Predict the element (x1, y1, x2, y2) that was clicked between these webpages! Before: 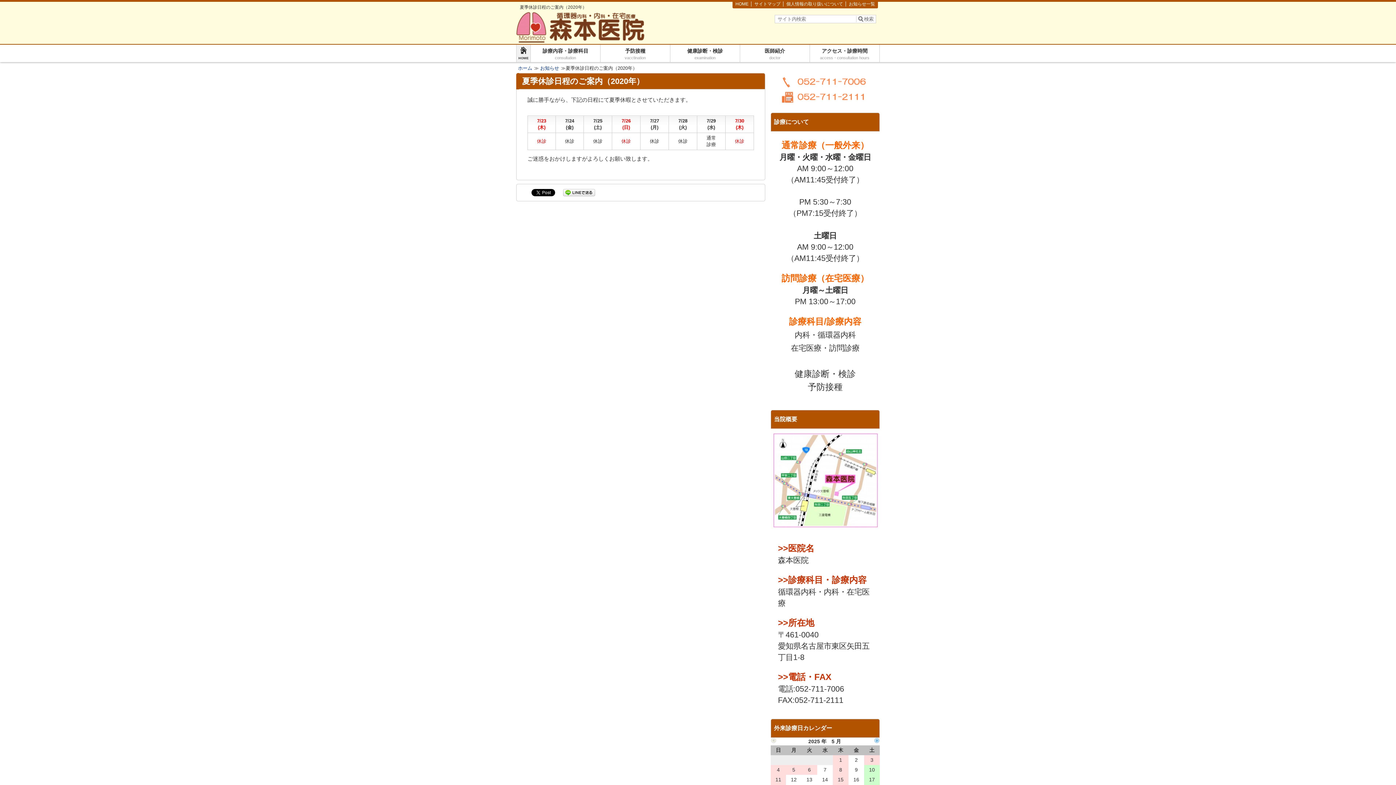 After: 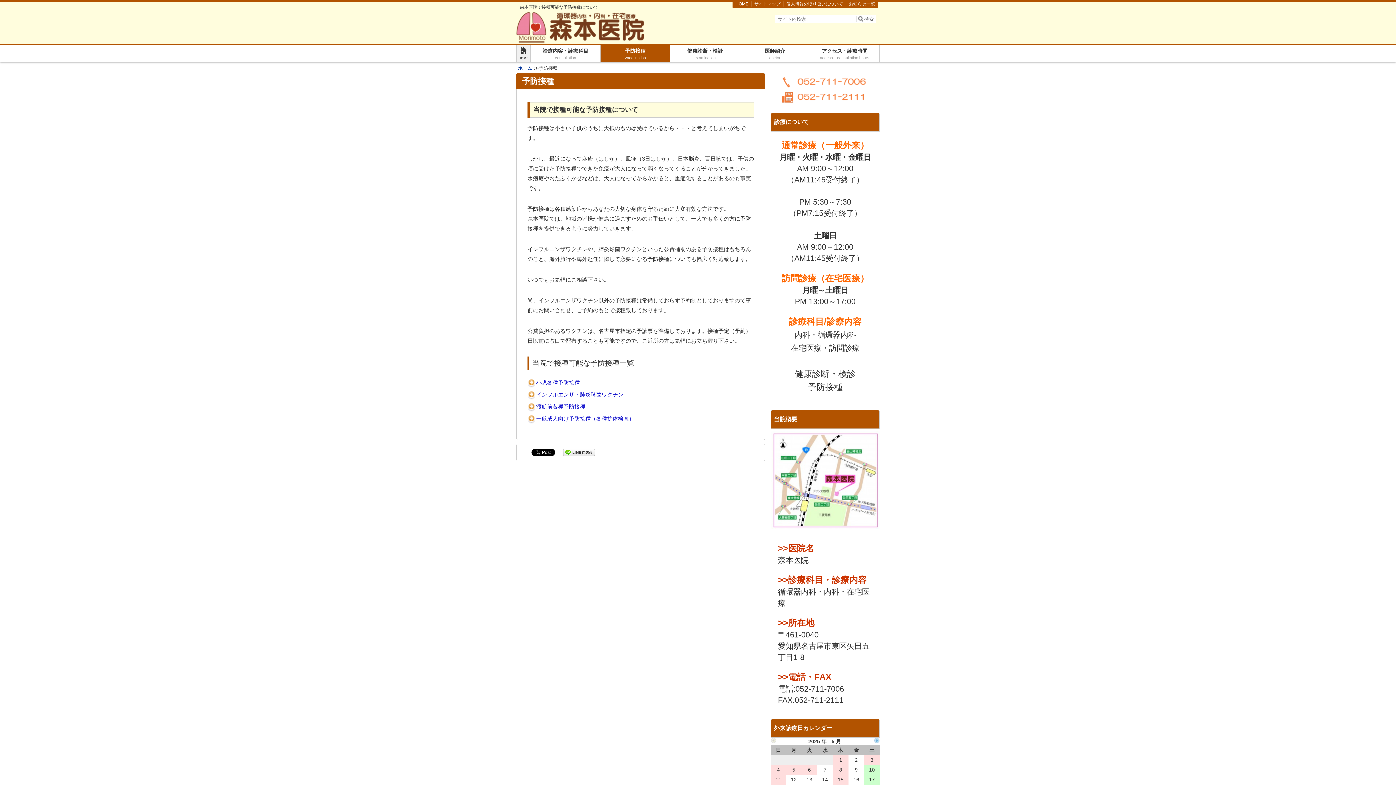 Action: bbox: (600, 44, 670, 62) label: 予防接種

vacctination